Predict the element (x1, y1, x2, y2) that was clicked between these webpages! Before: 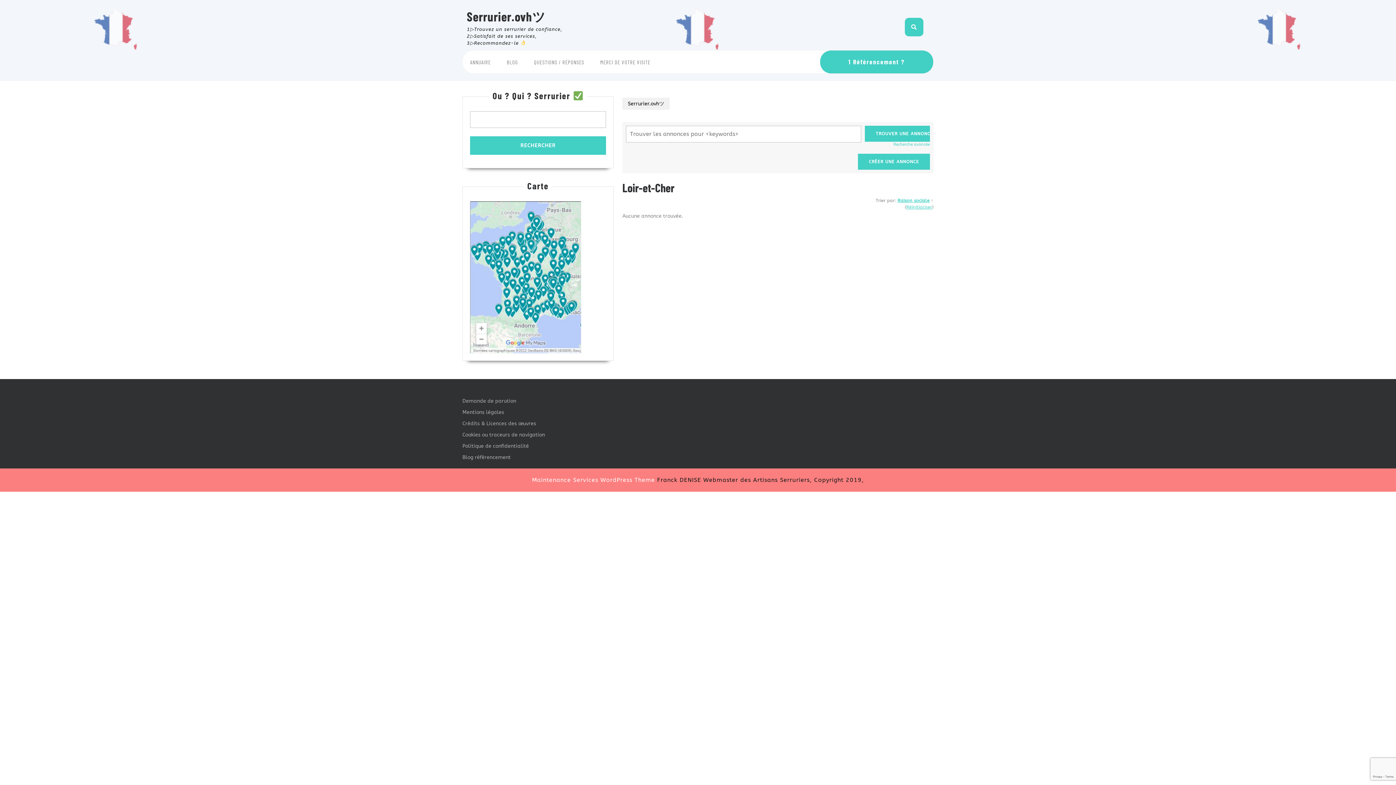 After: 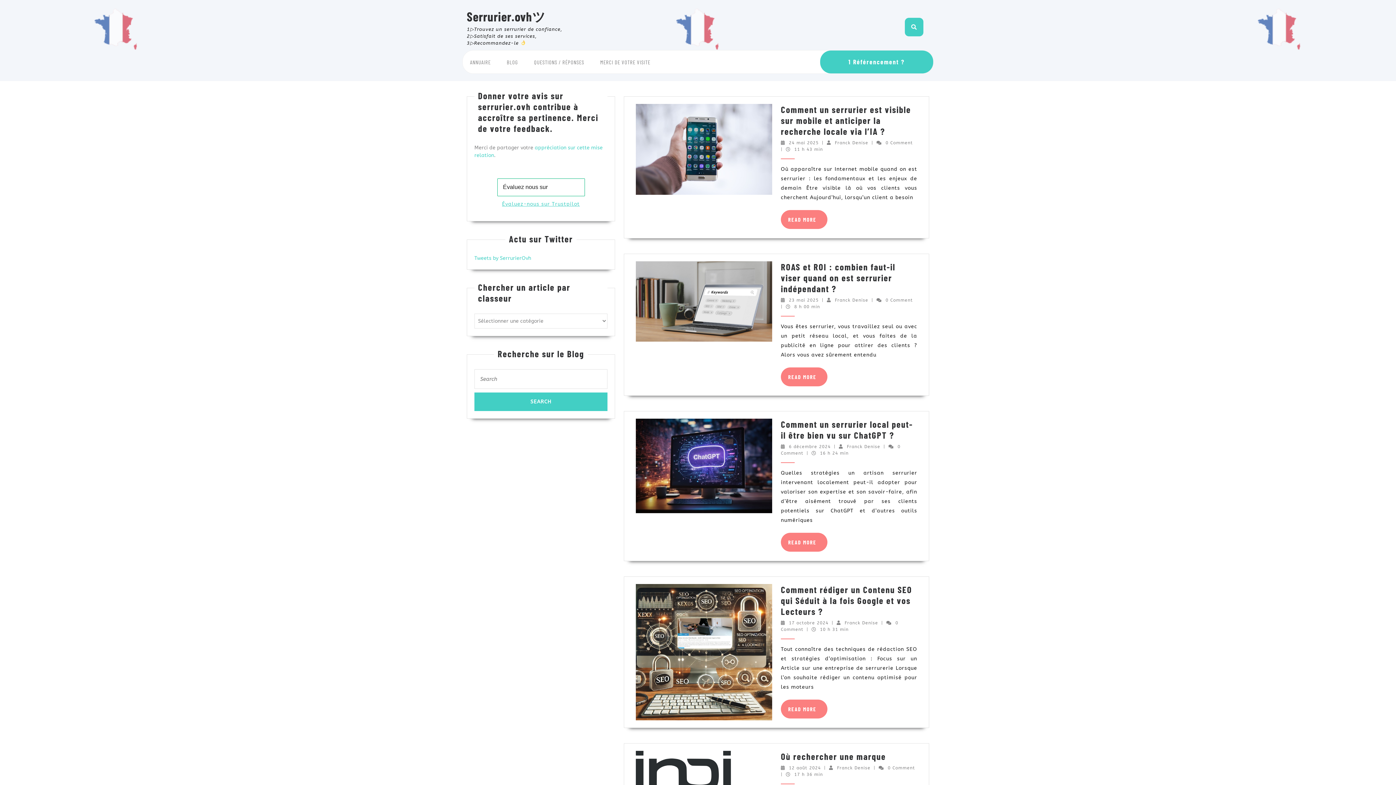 Action: label: BLOG bbox: (499, 50, 525, 73)